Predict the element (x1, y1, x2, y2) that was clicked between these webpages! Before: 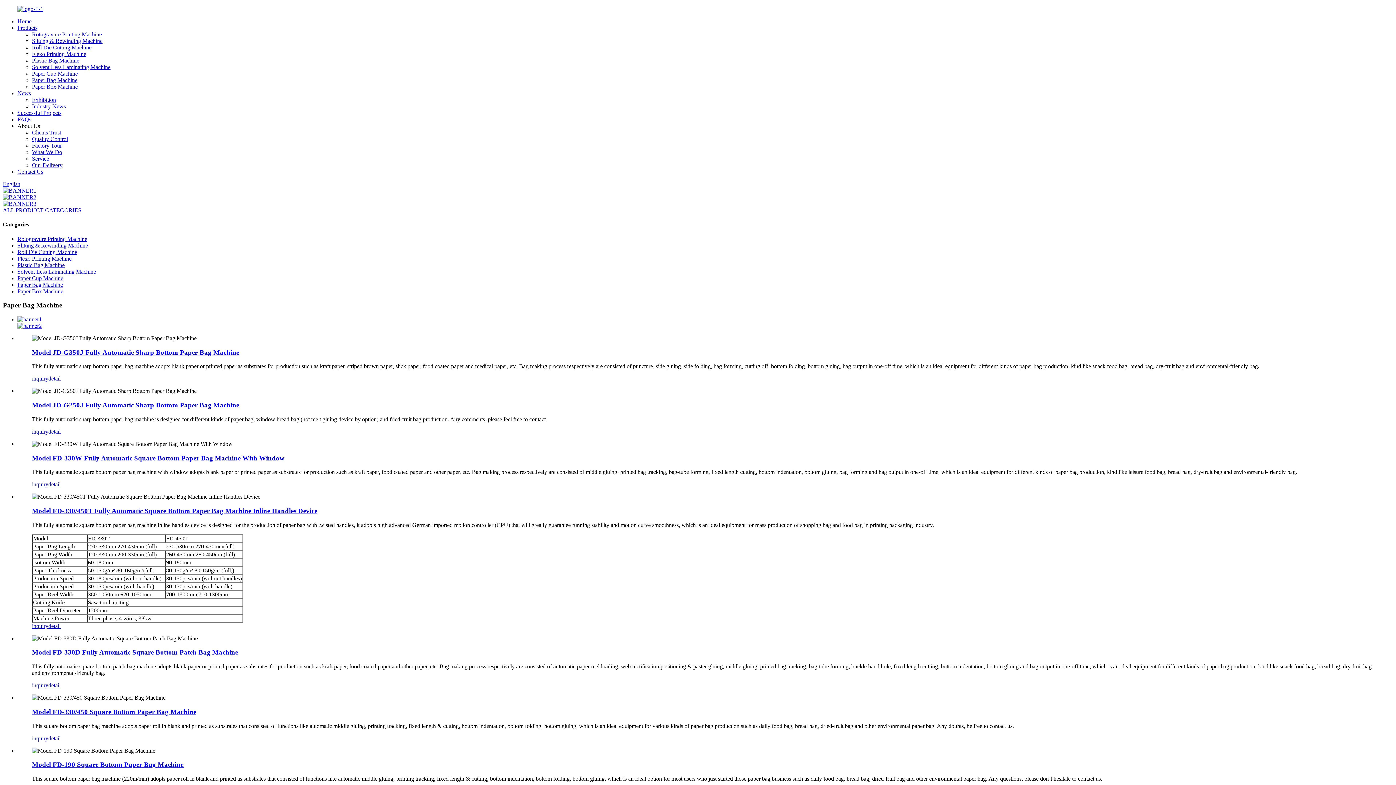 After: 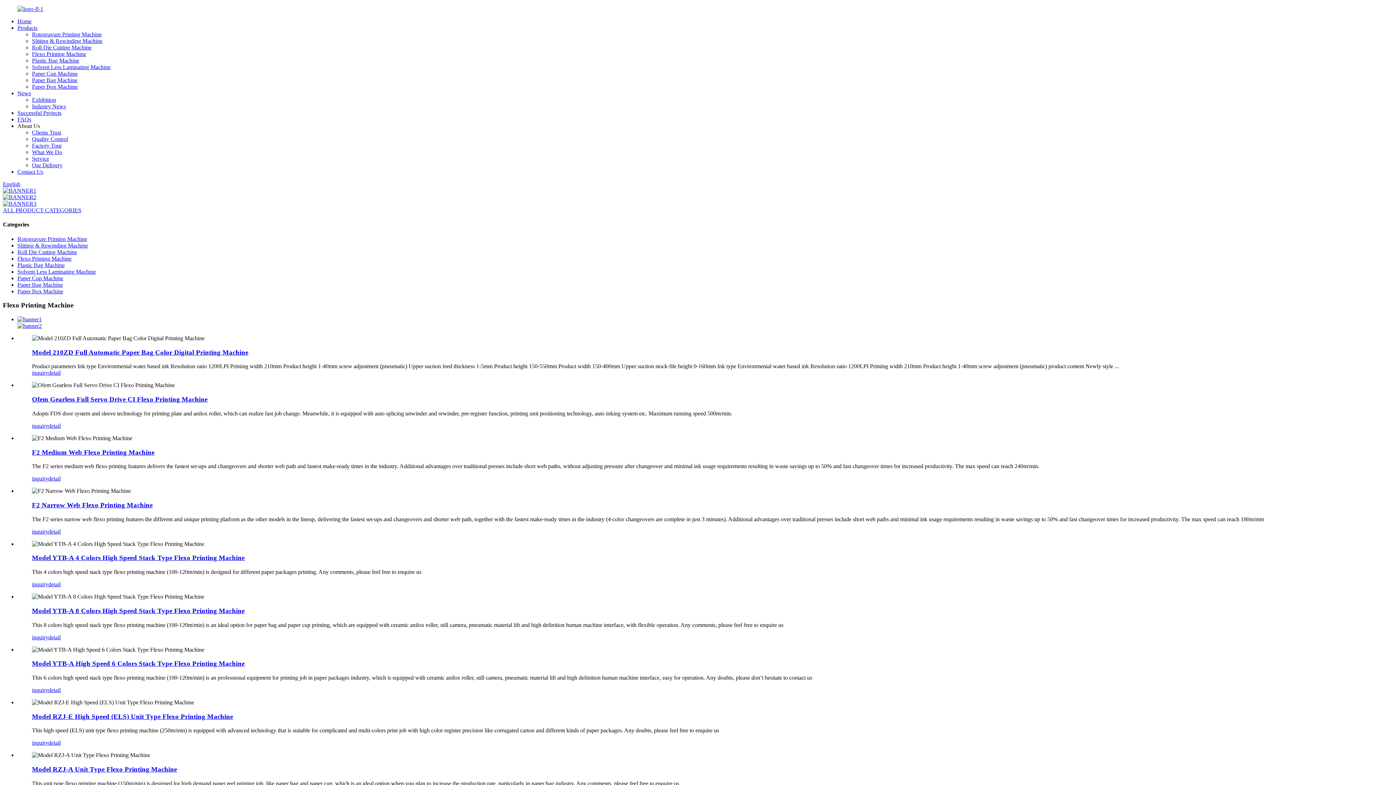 Action: bbox: (32, 50, 86, 57) label: Flexo Printing Machine